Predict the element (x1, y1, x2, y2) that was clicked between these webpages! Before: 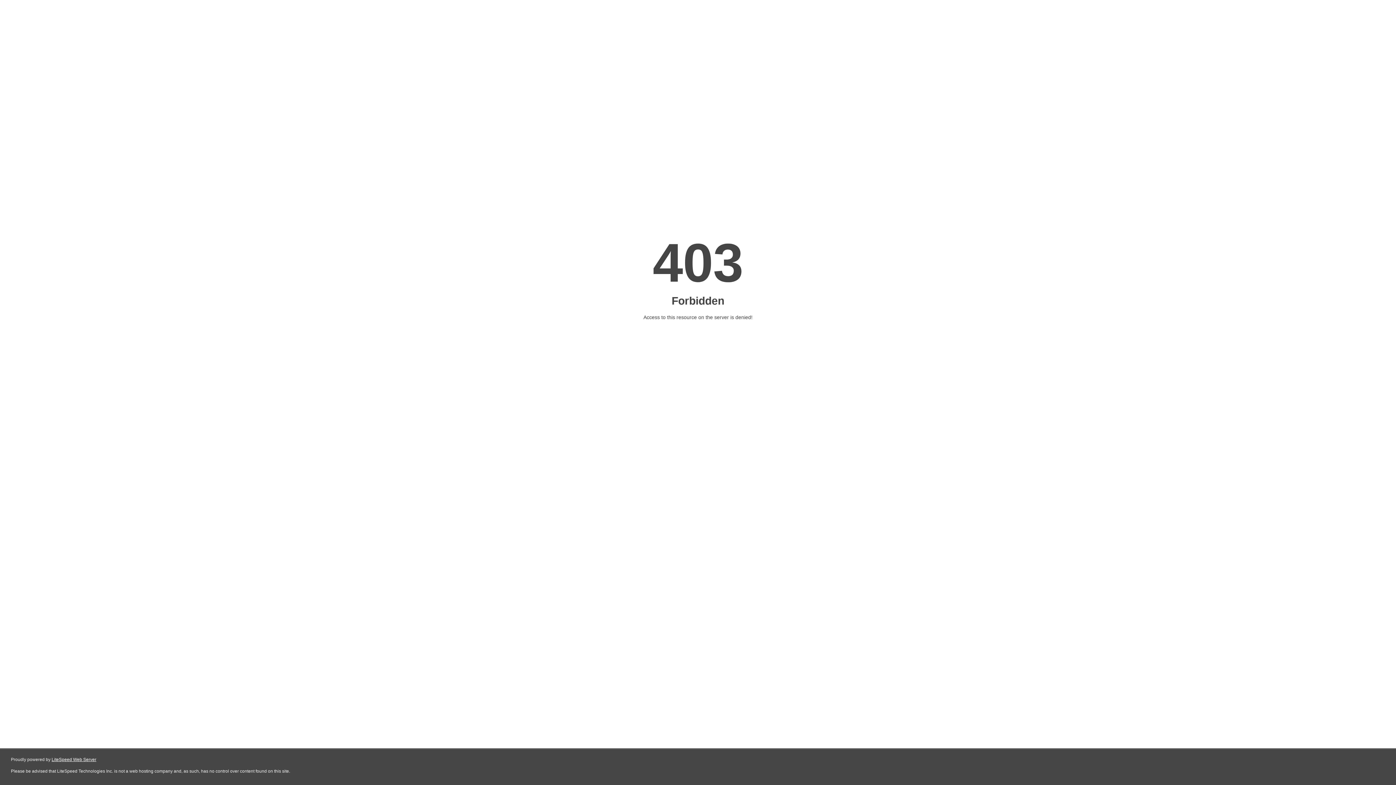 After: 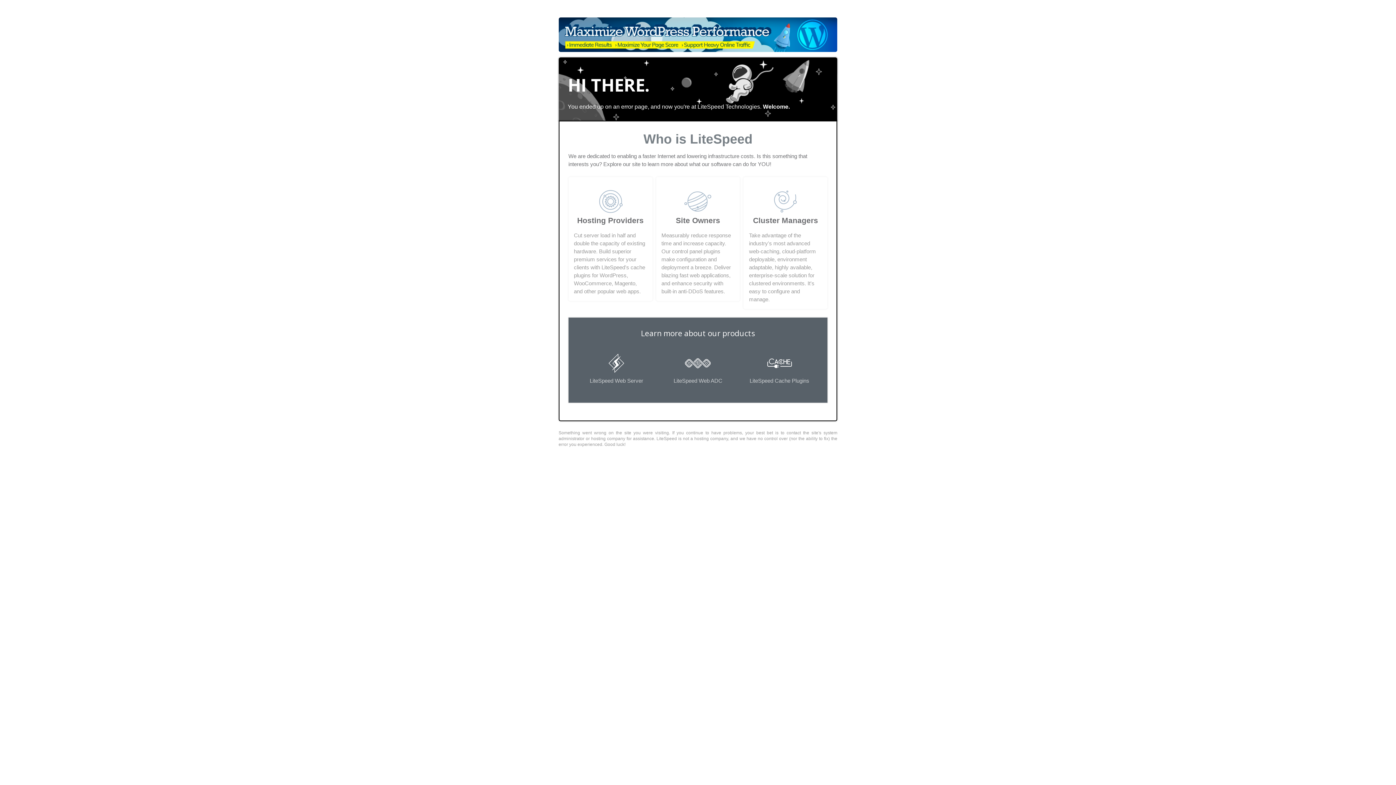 Action: label: LiteSpeed Web Server bbox: (51, 757, 96, 762)